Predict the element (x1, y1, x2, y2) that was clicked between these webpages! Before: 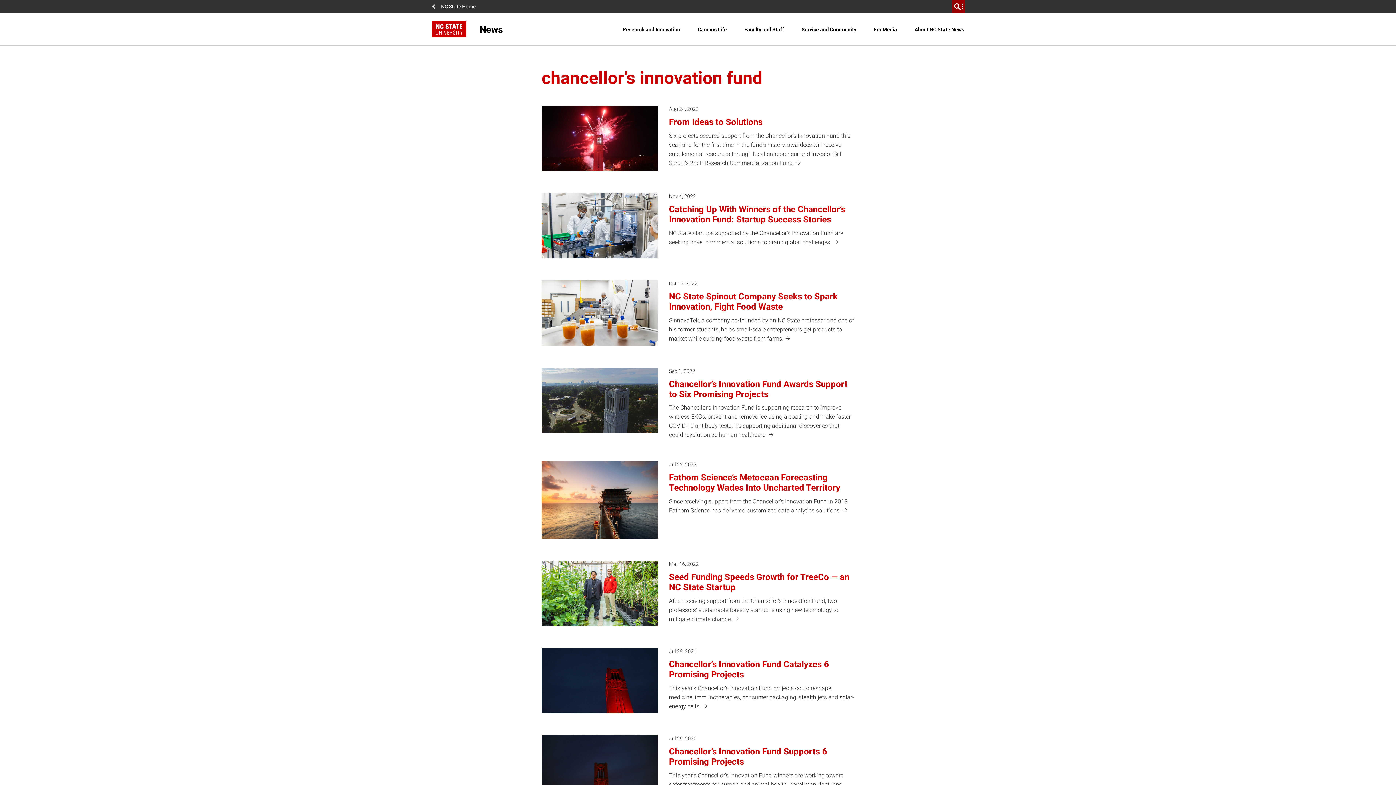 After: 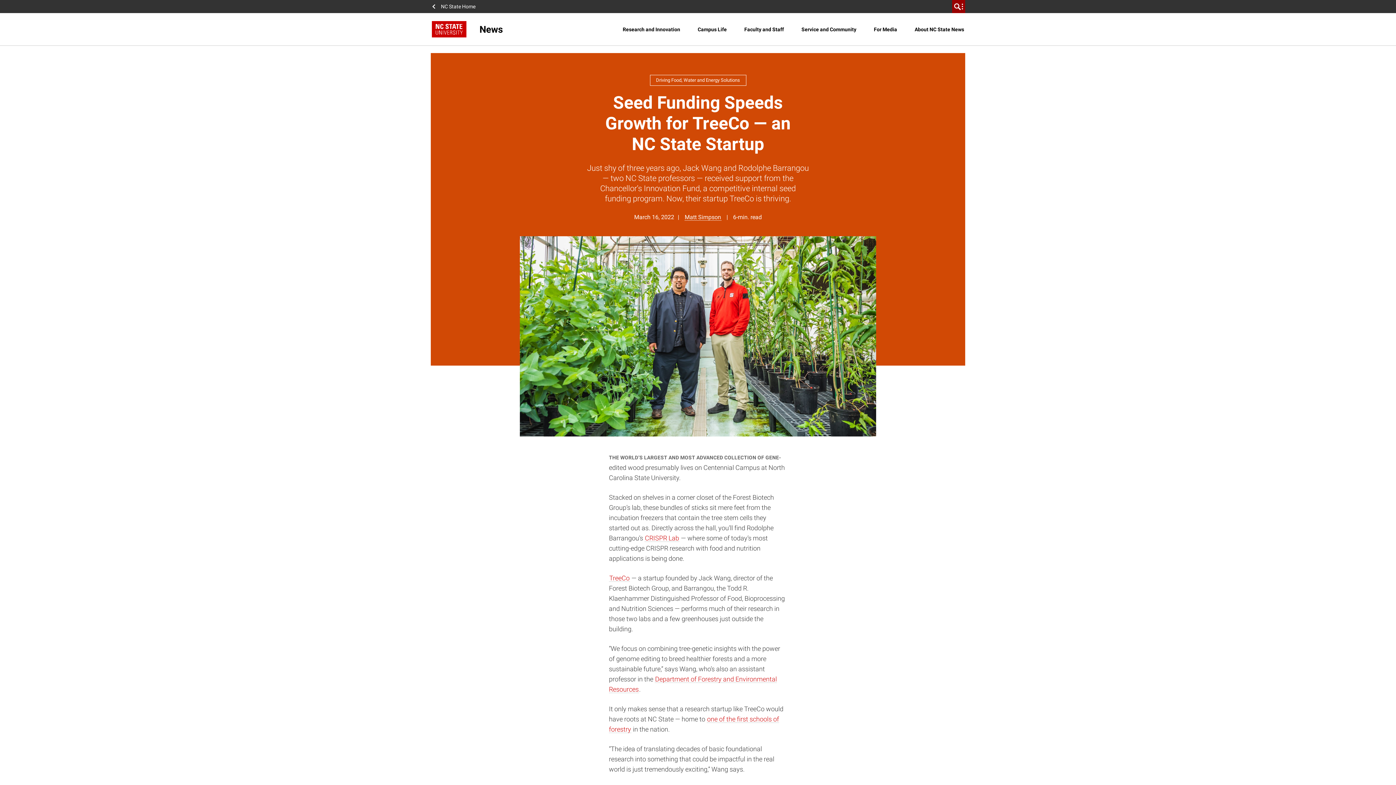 Action: bbox: (536, 556, 860, 630) label: Mar 16, 2022

Seed Funding Speeds Growth for TreeCo — an NC State Startup

After receiving support from the Chancellor's Innovation Fund, two professors' sustainable forestry startup is using new technology to mitigate climate change. 